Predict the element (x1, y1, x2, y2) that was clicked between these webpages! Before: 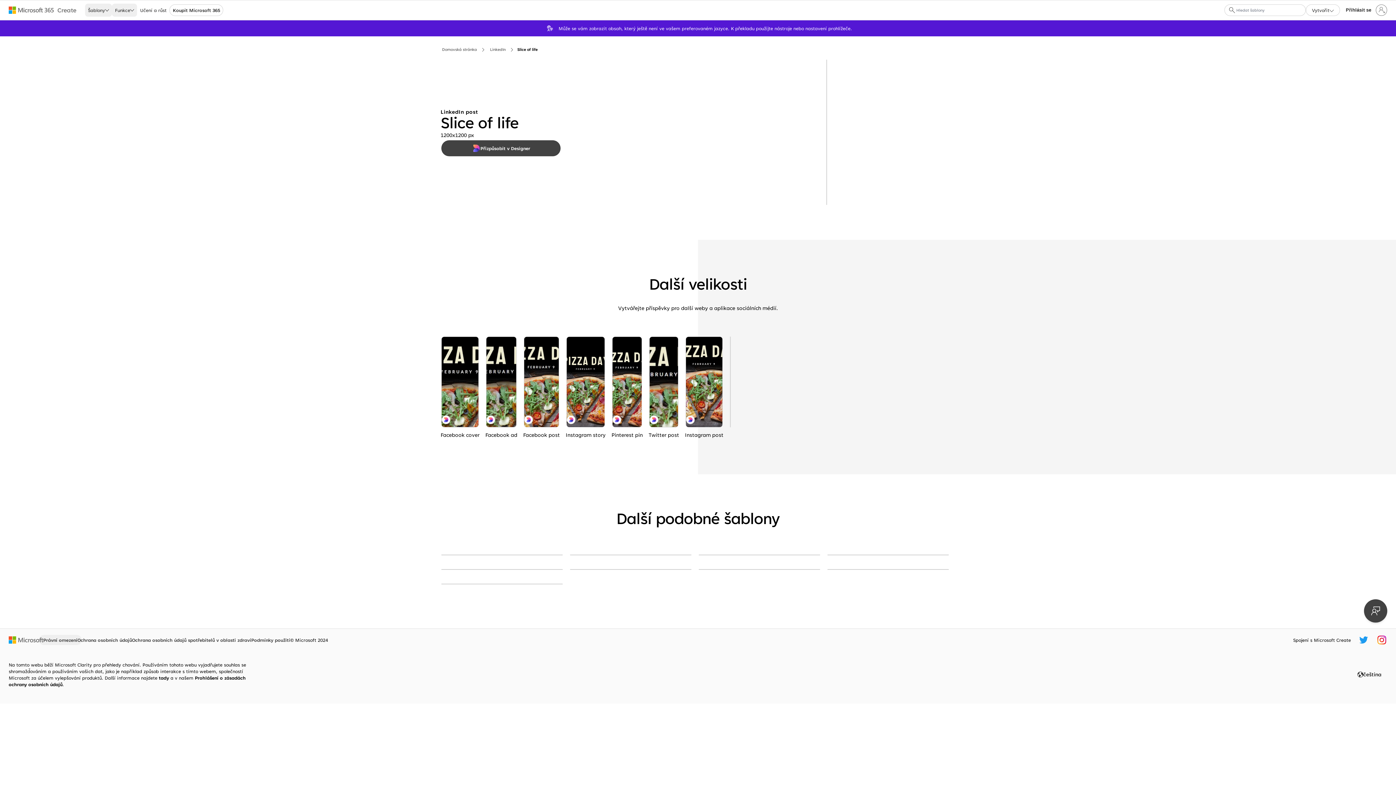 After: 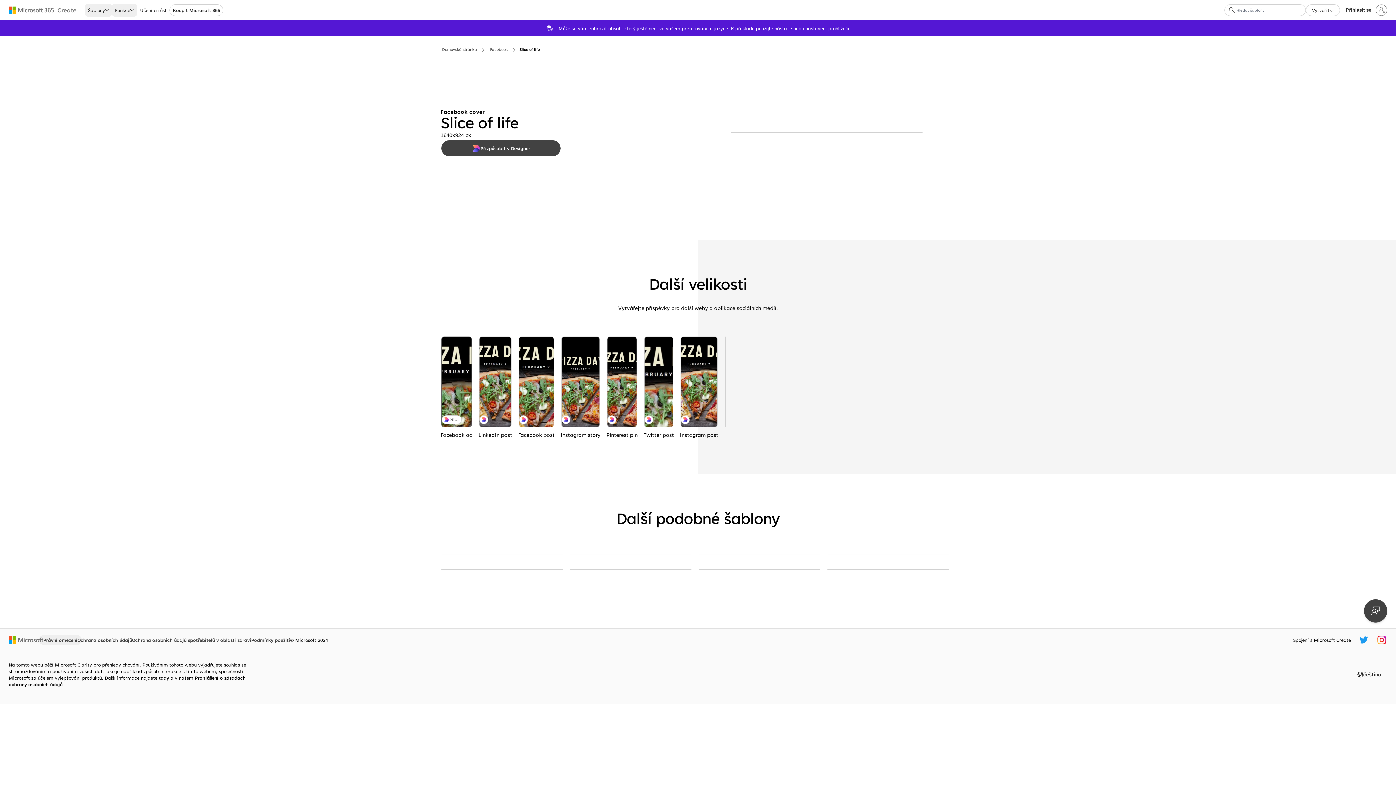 Action: bbox: (441, 336, 478, 427) label: Slice of life black modern-simple